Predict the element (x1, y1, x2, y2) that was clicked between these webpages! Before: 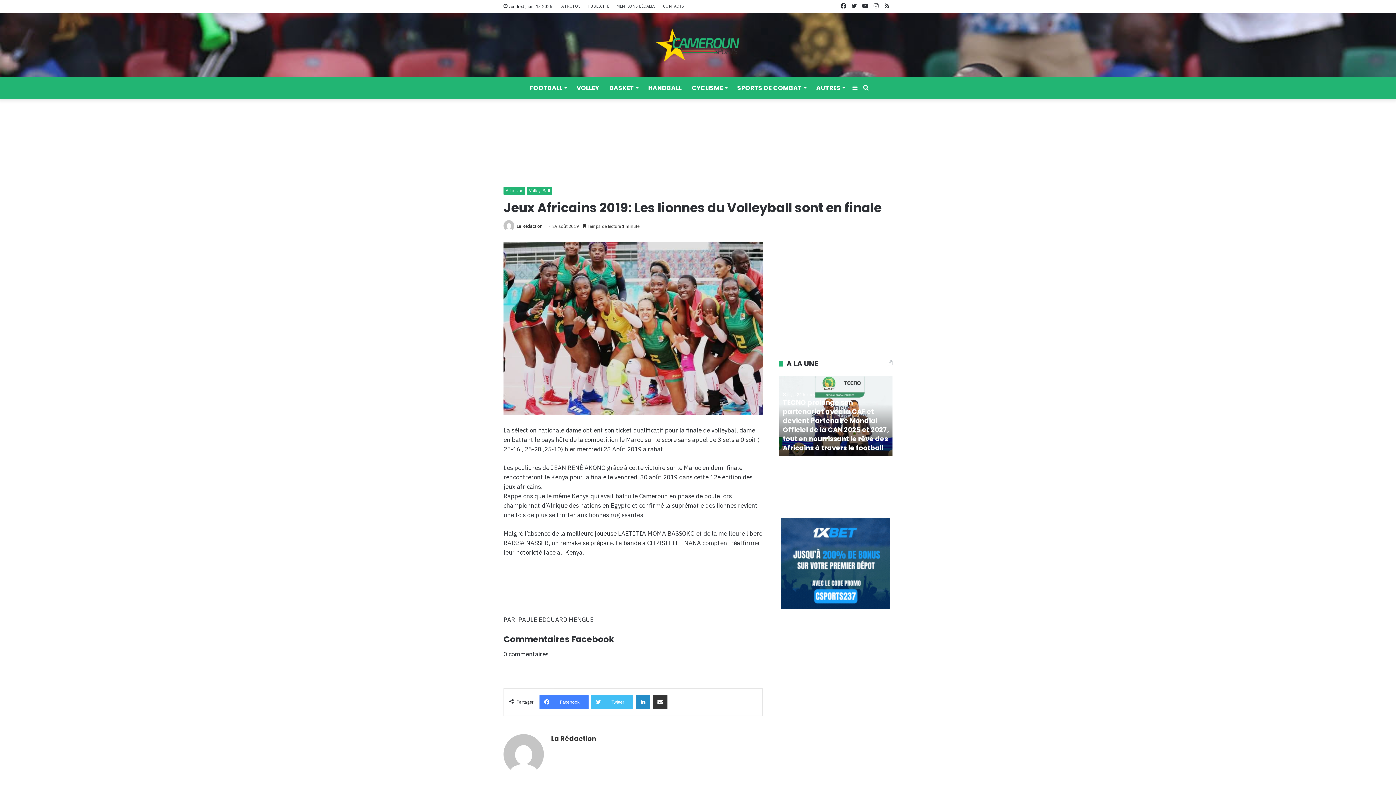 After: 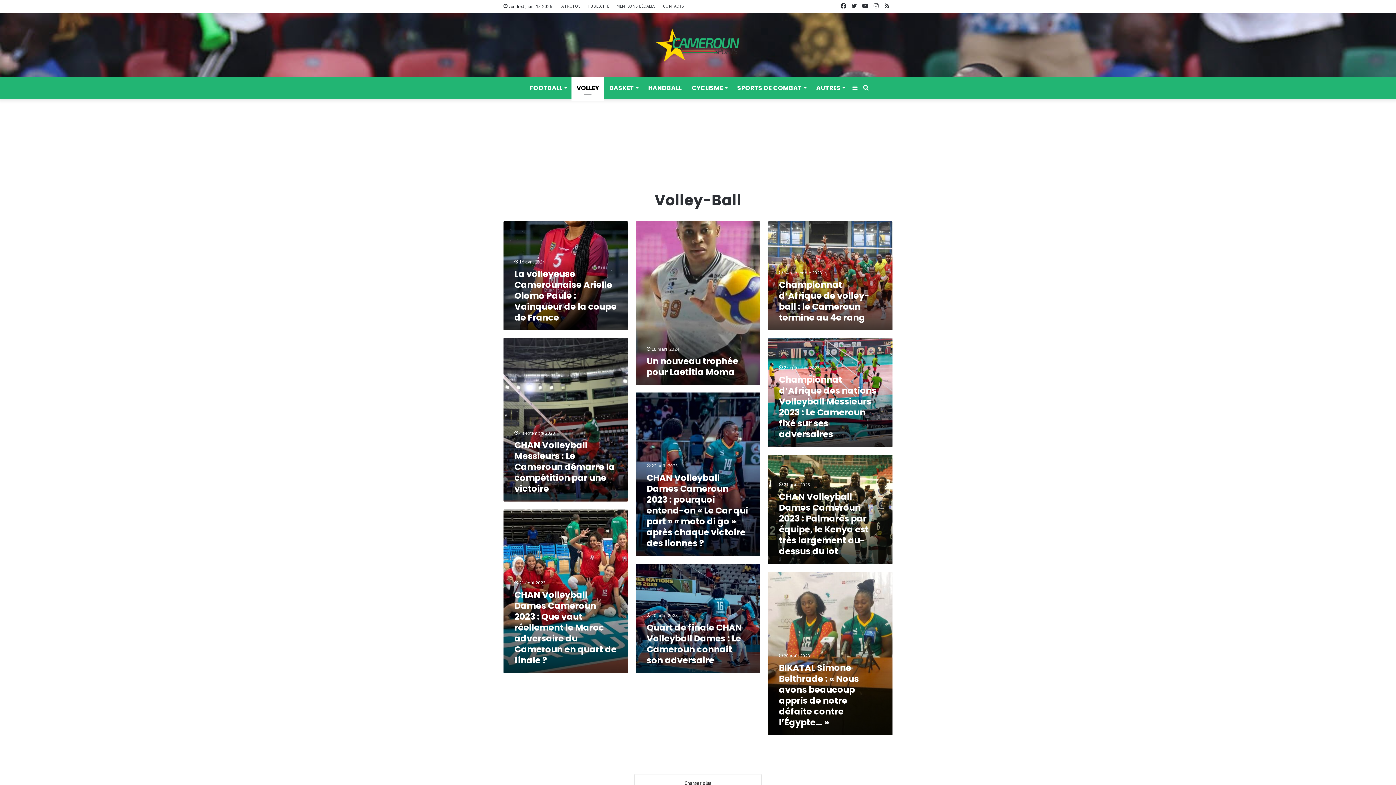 Action: label: Volley-Ball bbox: (526, 186, 552, 194)